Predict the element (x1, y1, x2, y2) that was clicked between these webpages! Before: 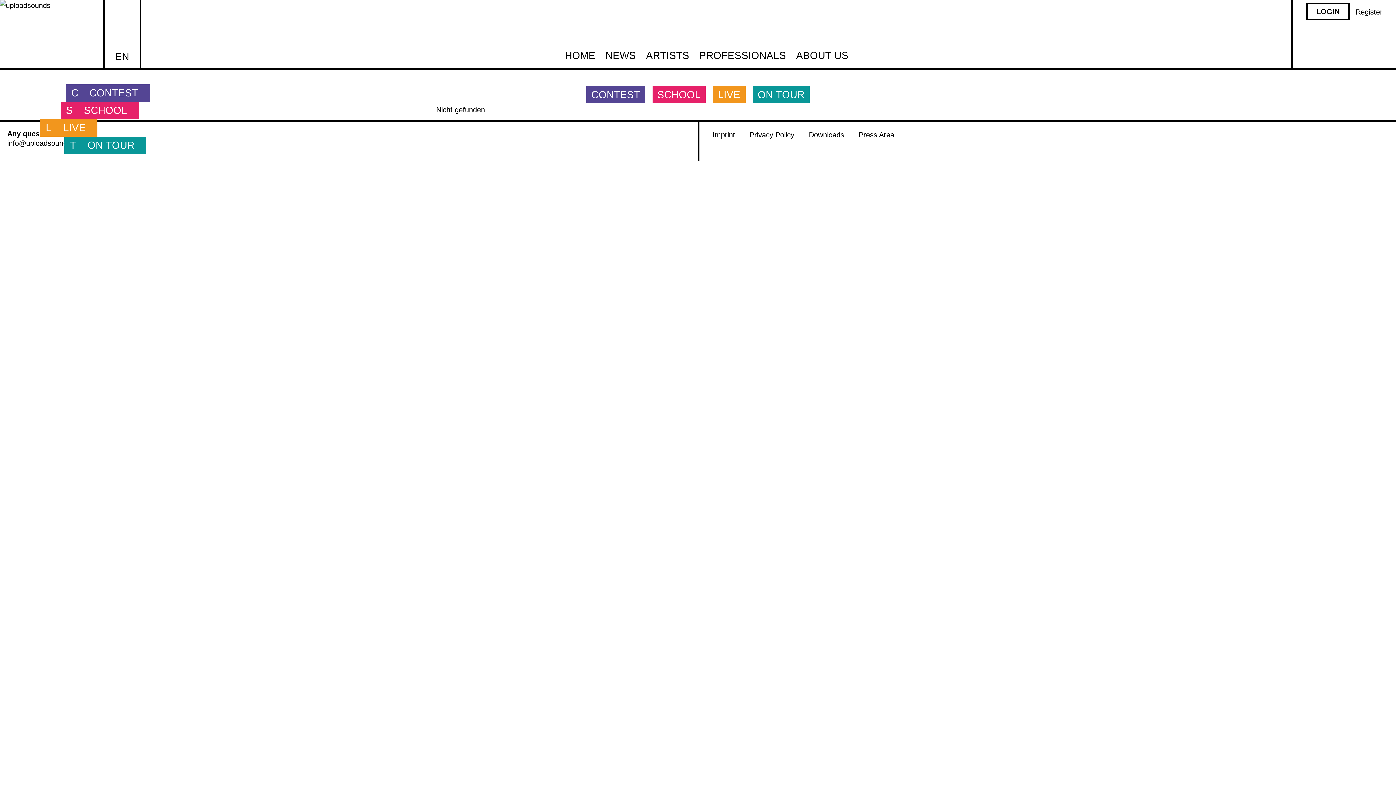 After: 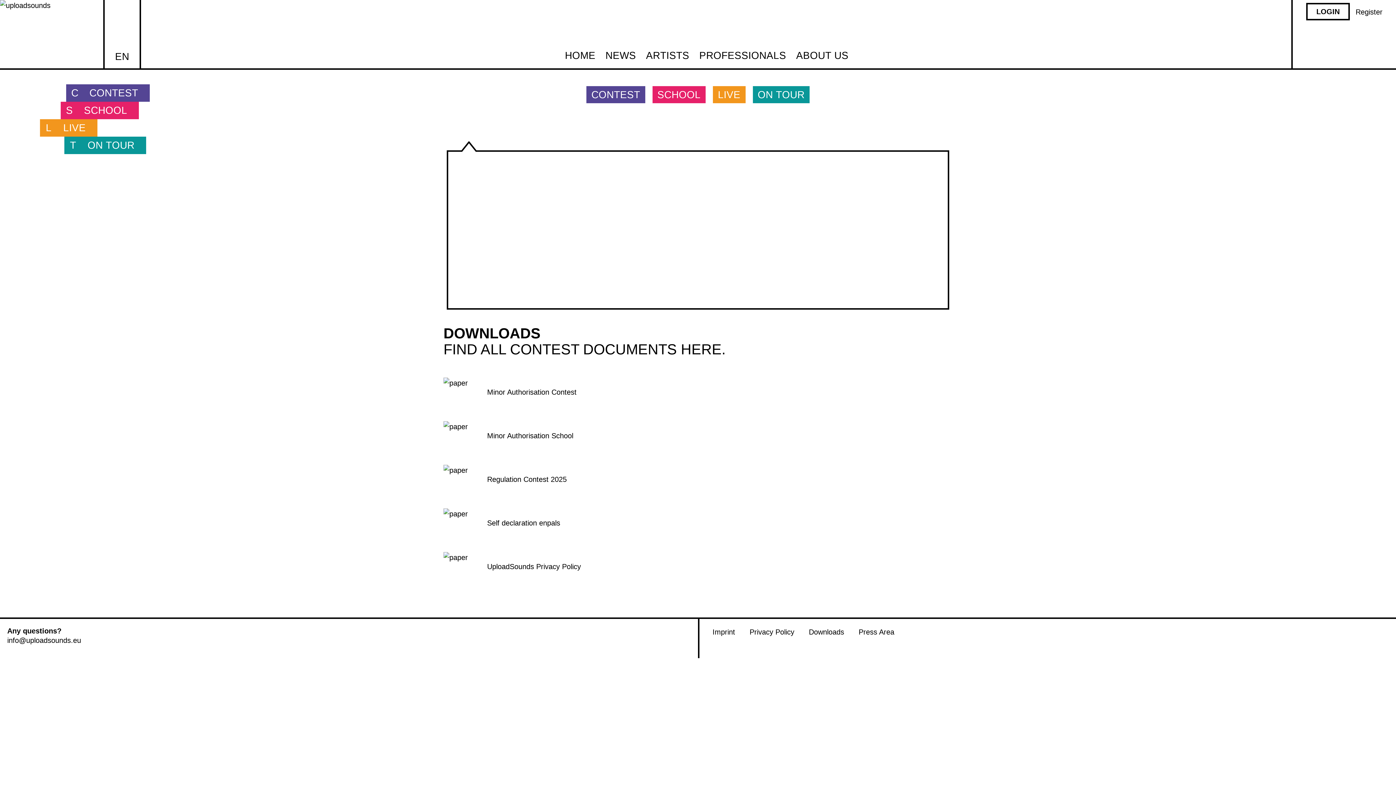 Action: label: Downloads bbox: (801, 129, 851, 140)